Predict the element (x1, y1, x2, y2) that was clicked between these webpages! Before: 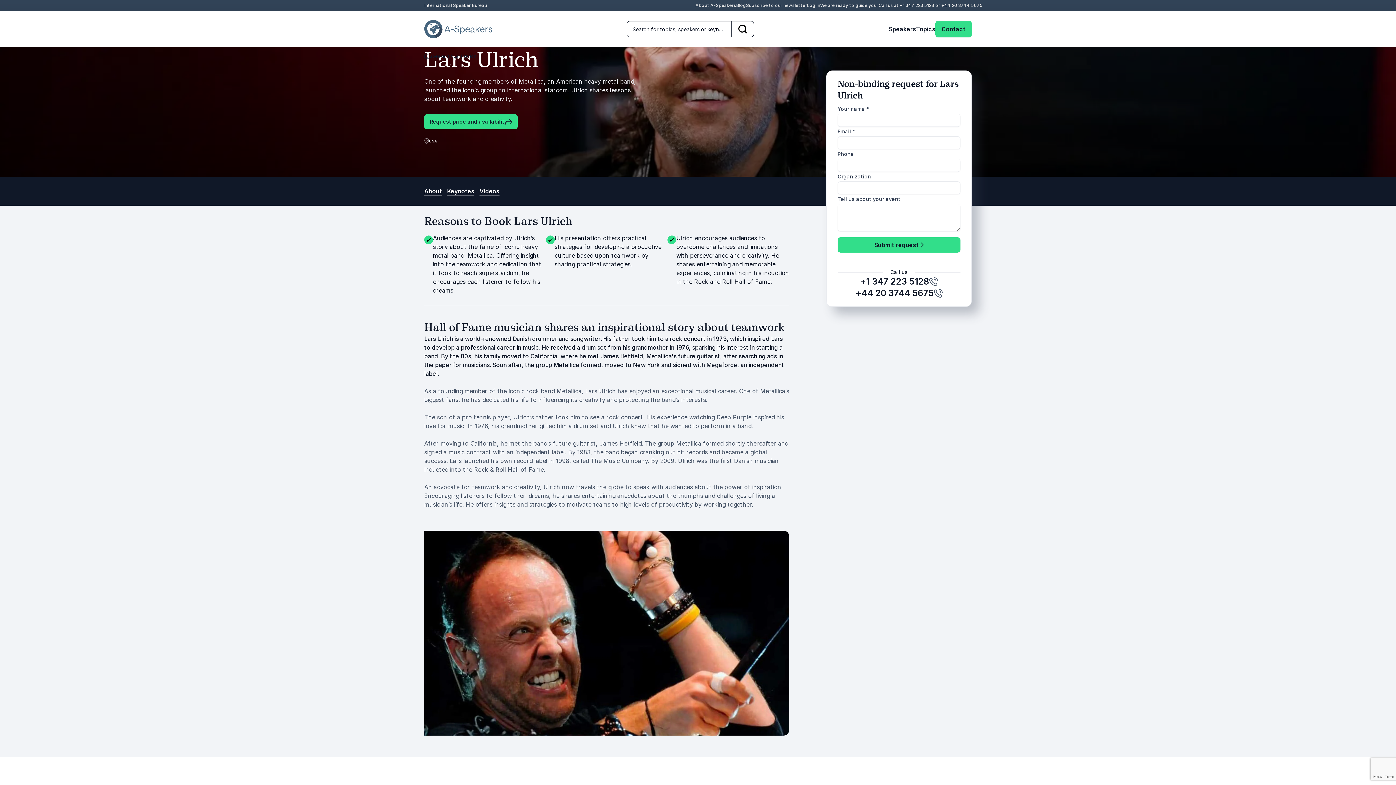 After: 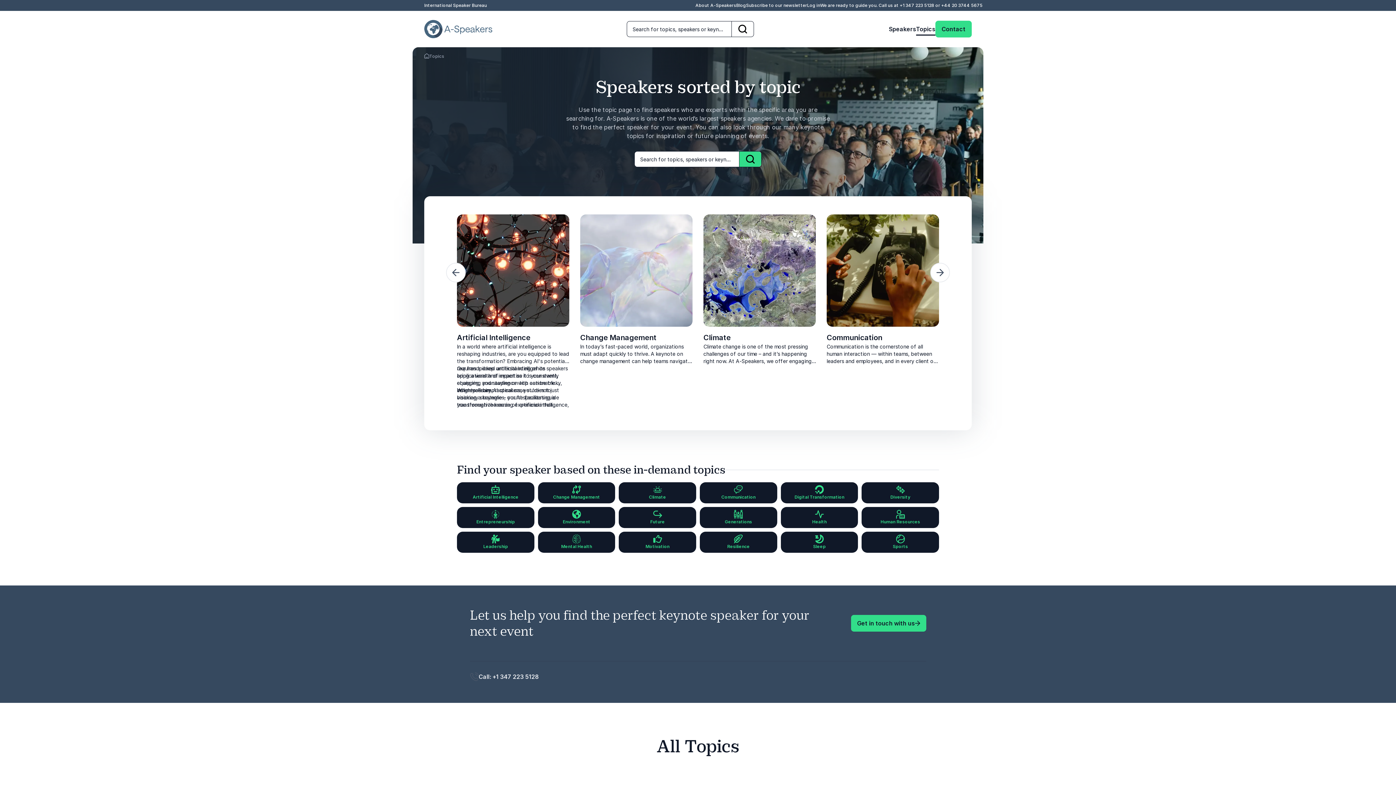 Action: bbox: (916, 24, 935, 33) label: Topics